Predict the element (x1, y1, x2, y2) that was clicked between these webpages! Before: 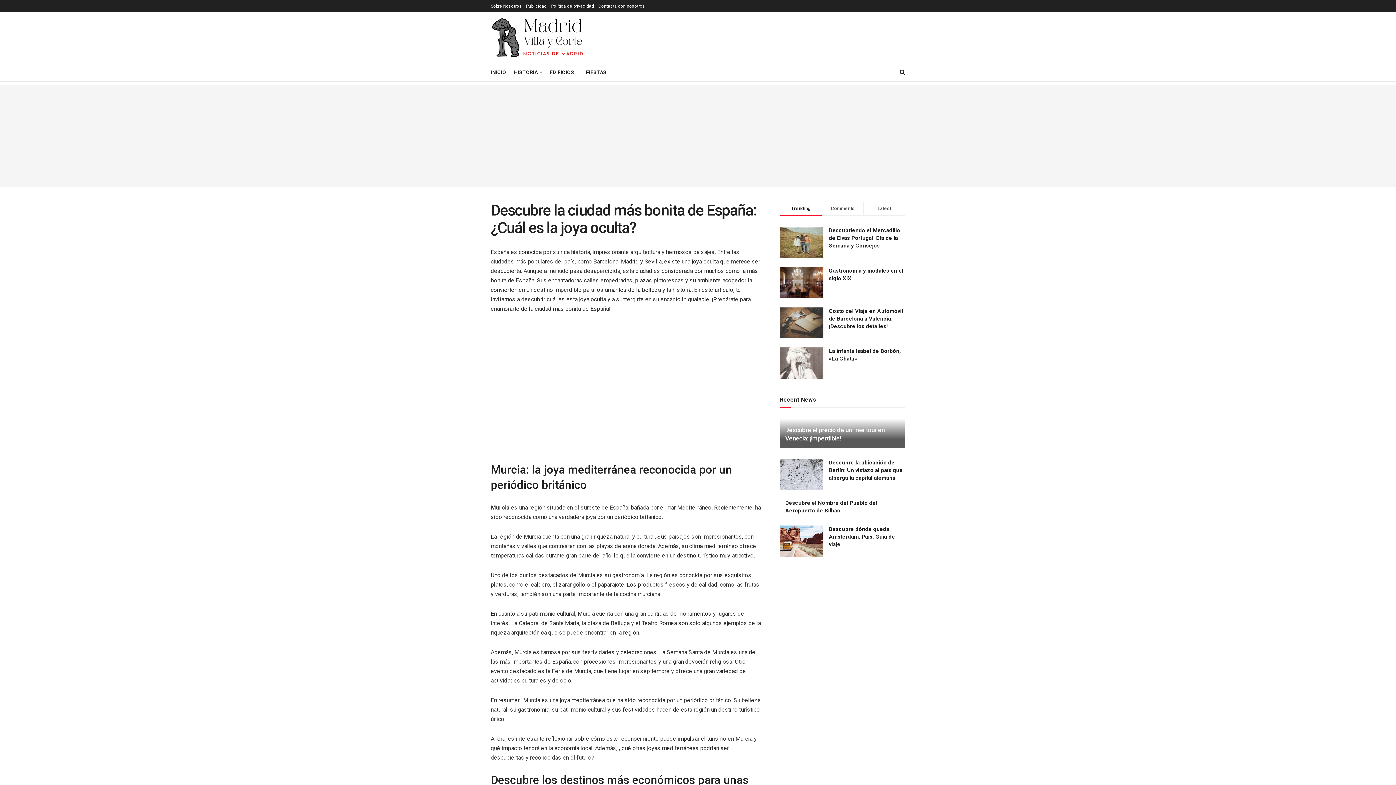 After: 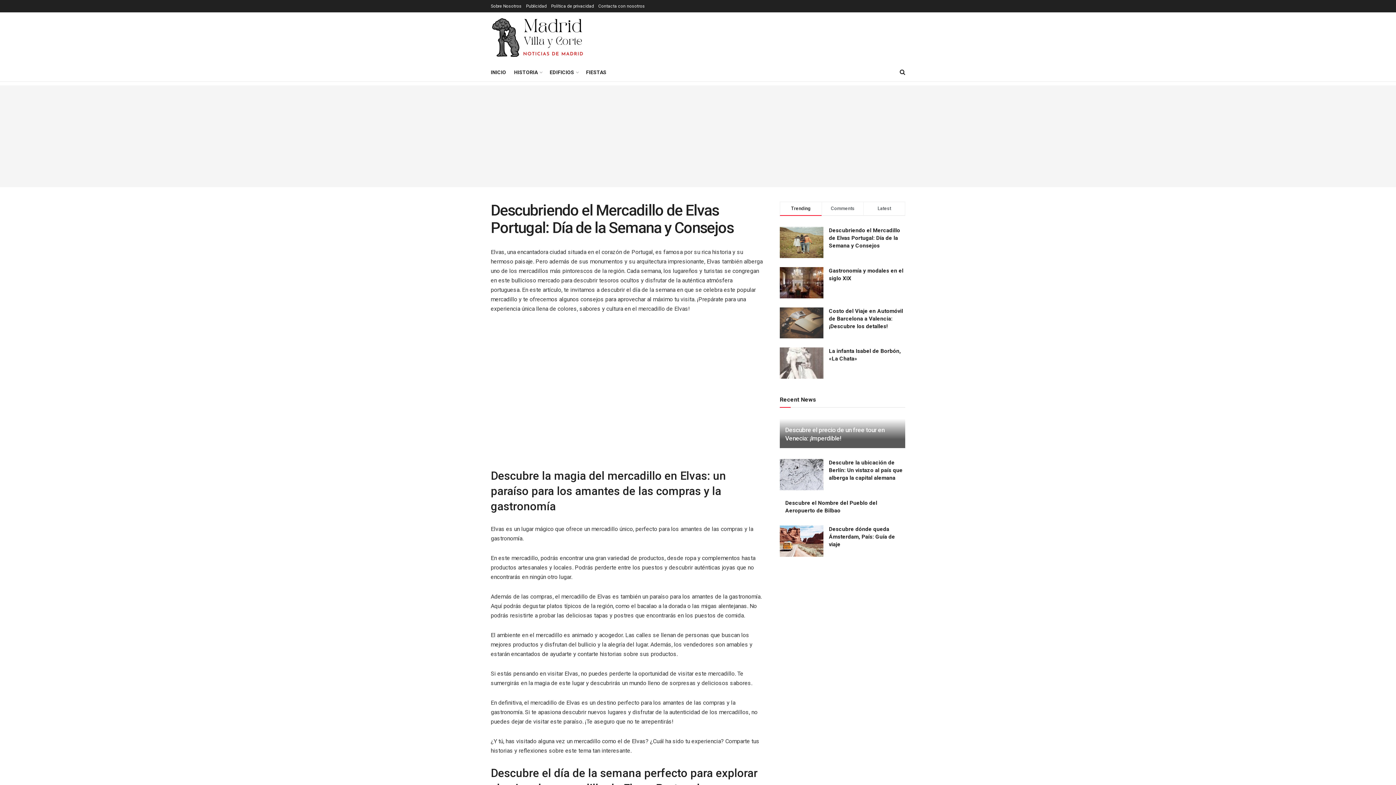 Action: bbox: (780, 226, 823, 258)